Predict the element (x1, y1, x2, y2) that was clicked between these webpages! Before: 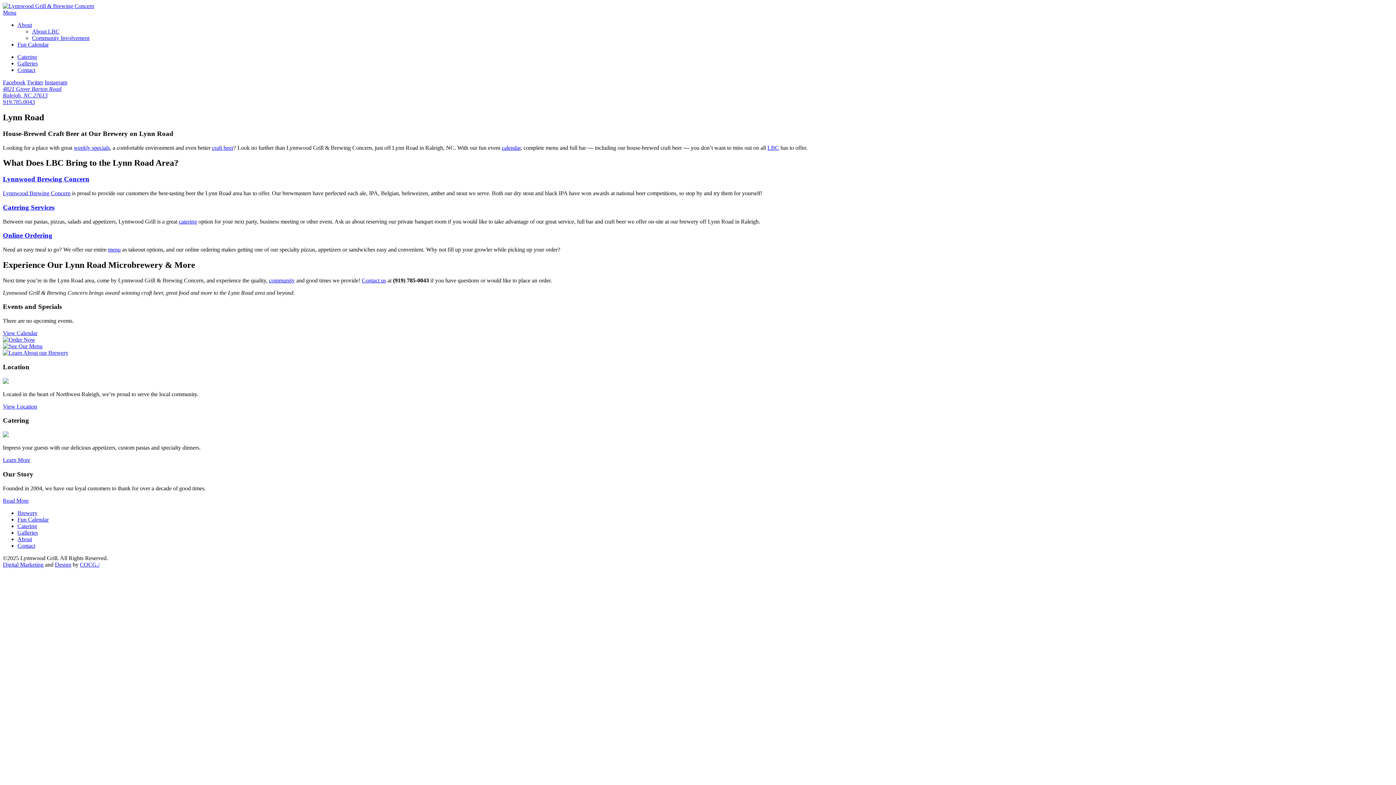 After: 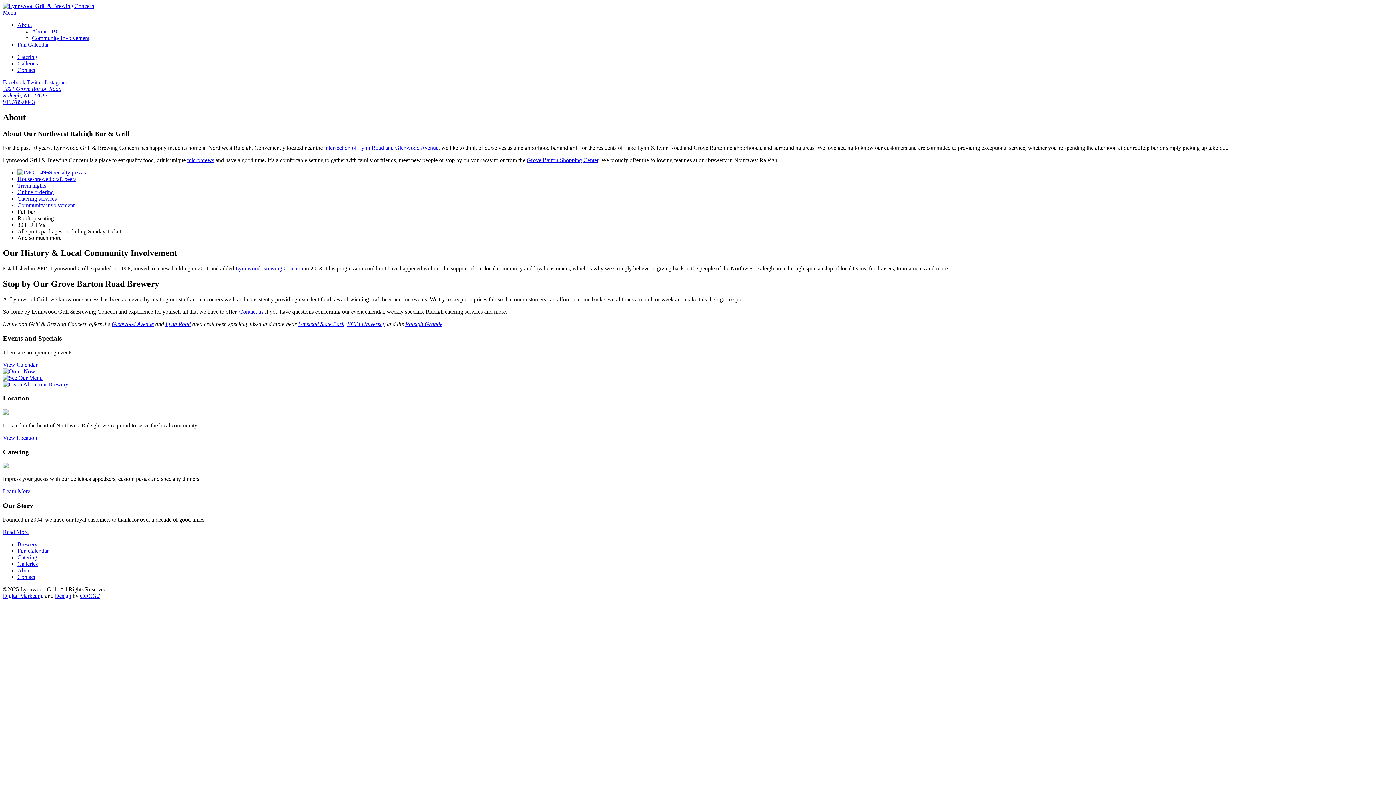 Action: bbox: (17, 21, 32, 28) label: About